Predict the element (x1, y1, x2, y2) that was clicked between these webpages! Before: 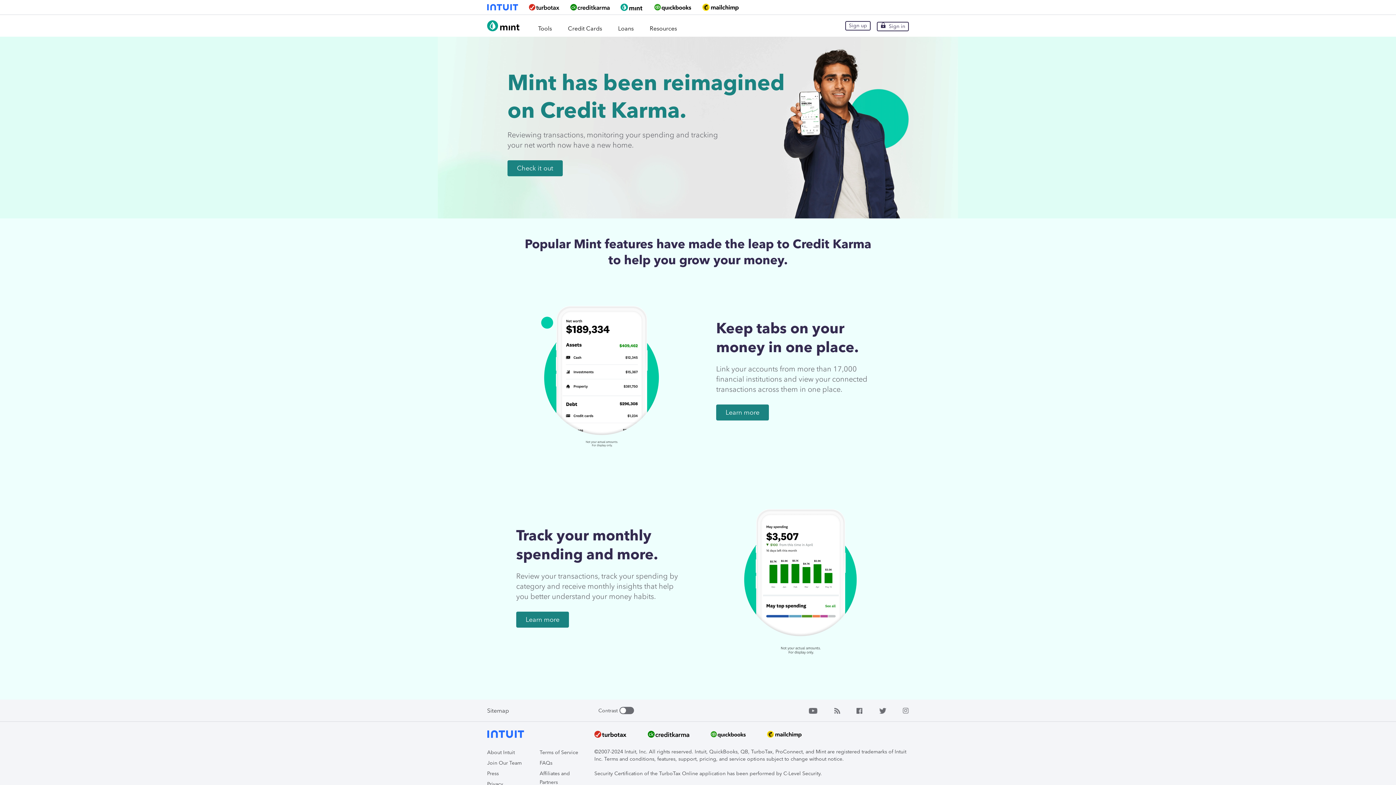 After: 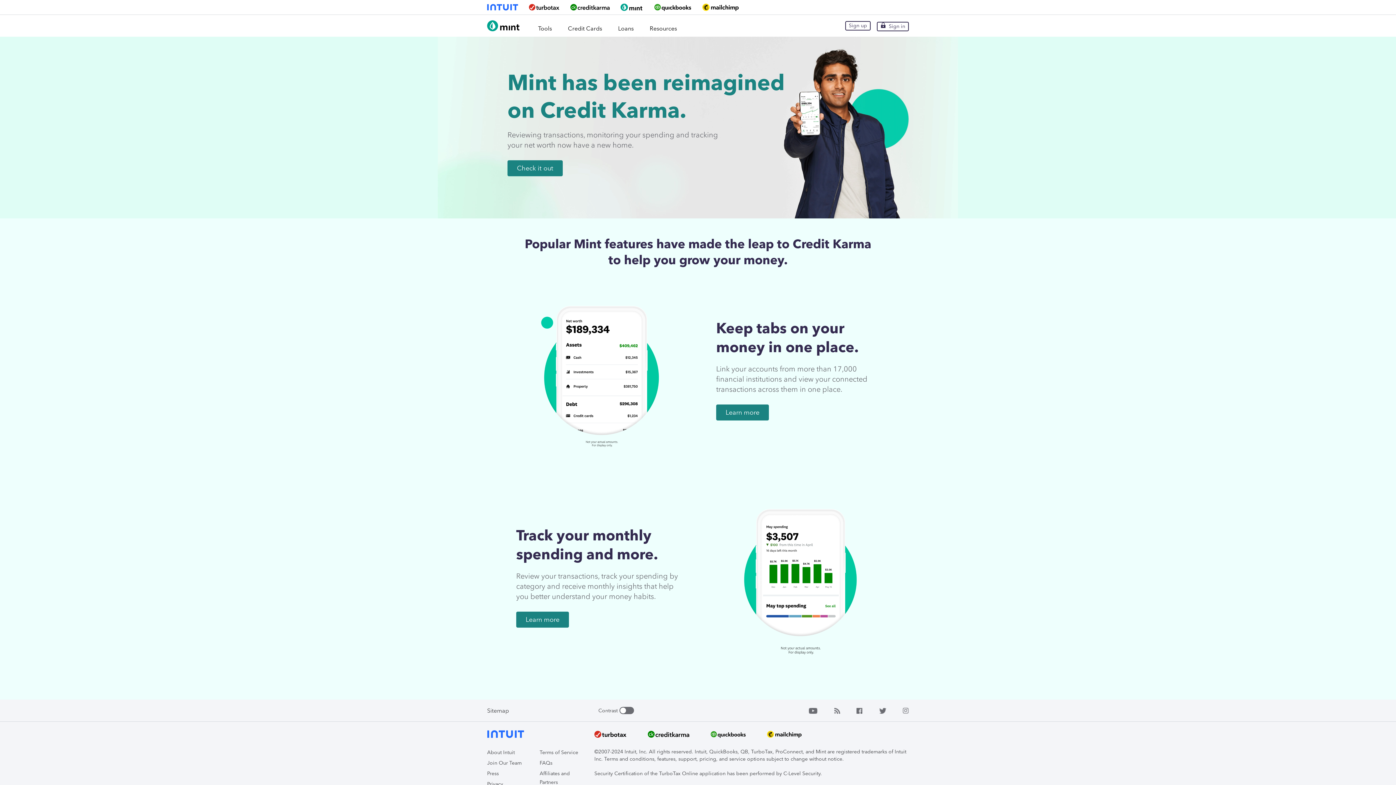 Action: bbox: (702, 3, 738, 10)